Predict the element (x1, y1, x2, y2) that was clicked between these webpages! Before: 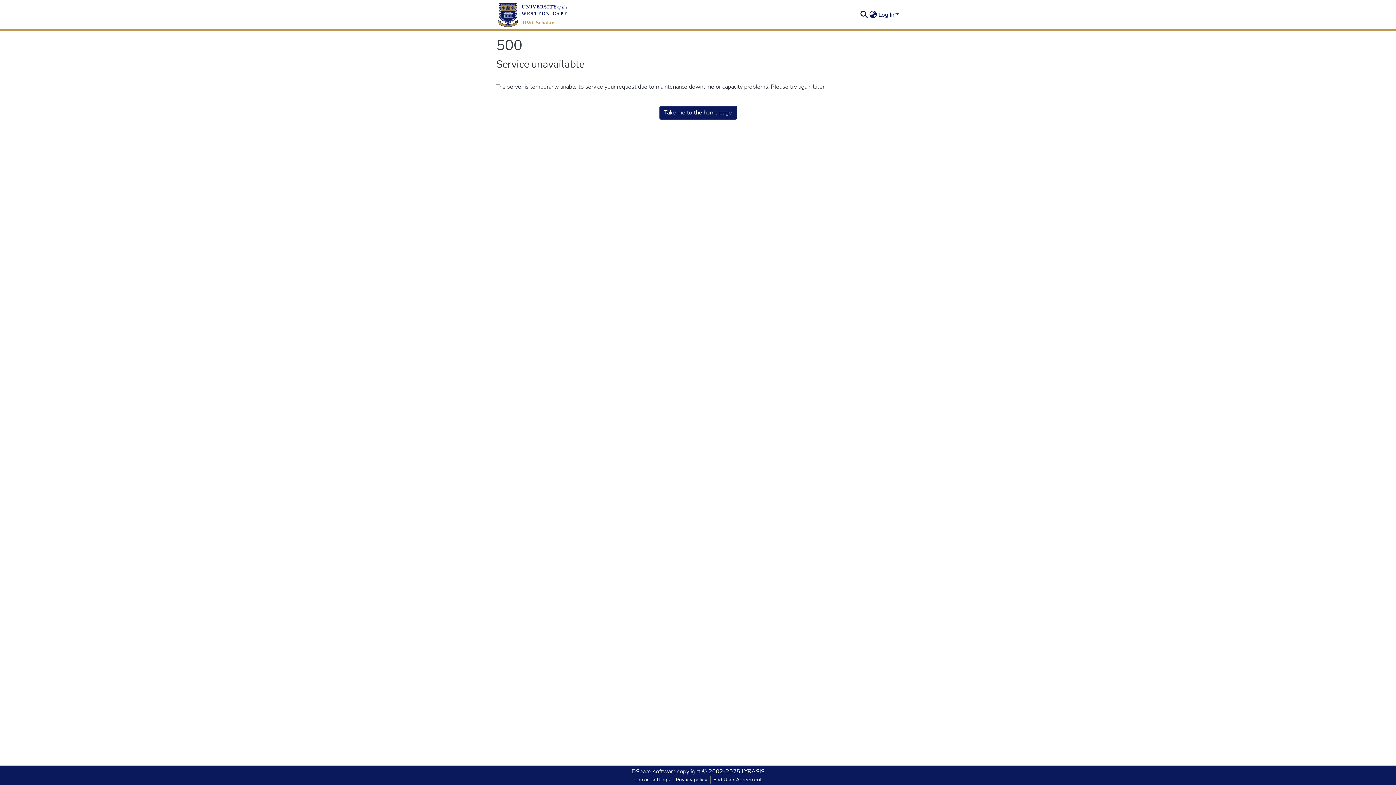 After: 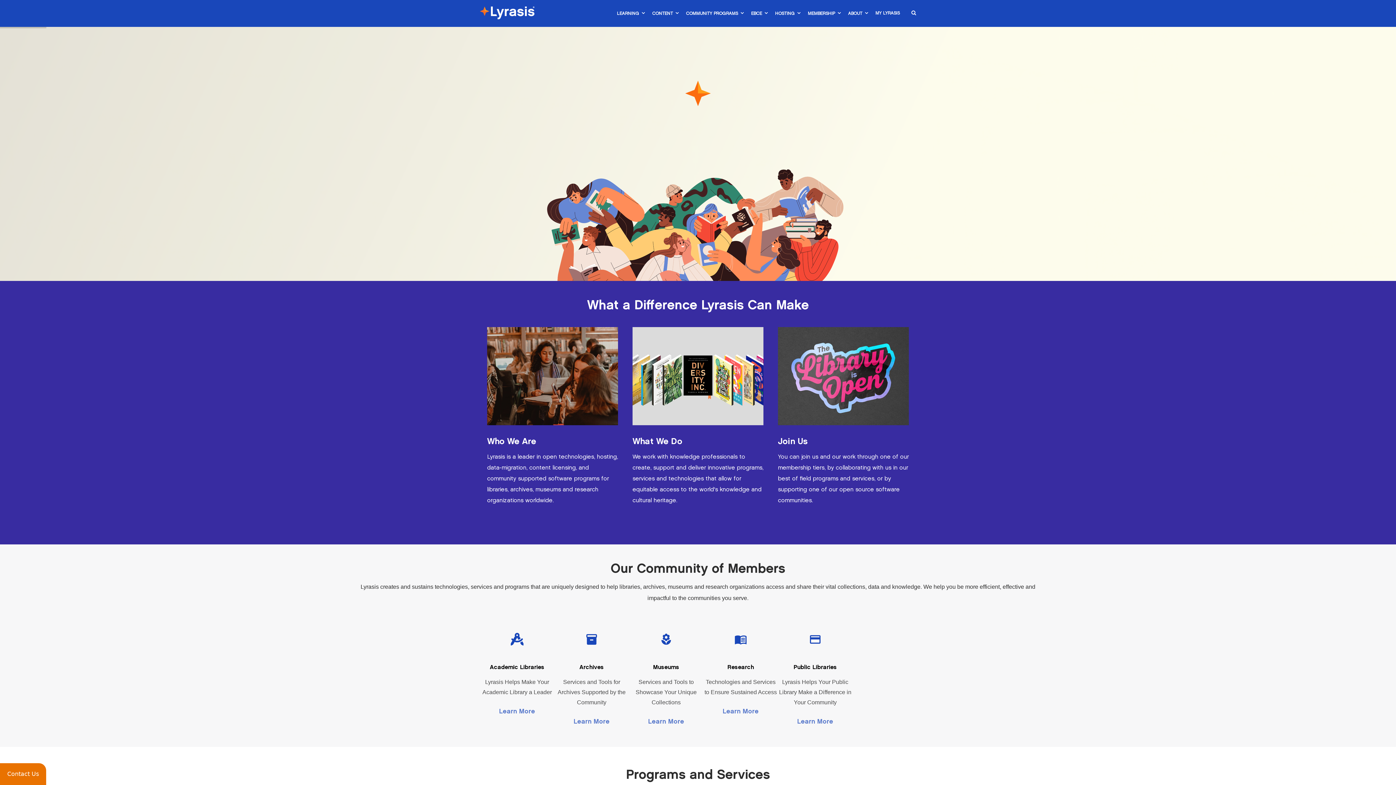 Action: bbox: (741, 768, 764, 776) label: LYRASIS